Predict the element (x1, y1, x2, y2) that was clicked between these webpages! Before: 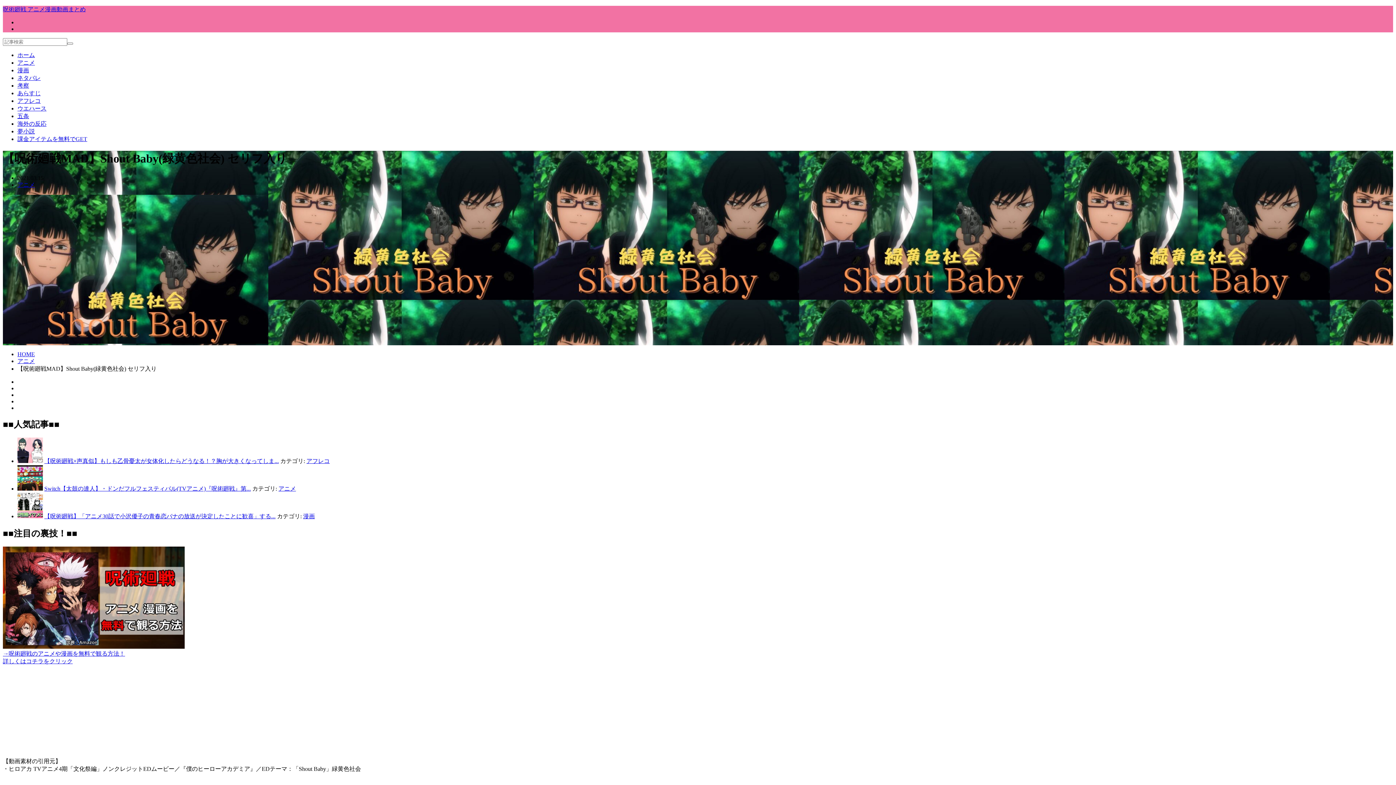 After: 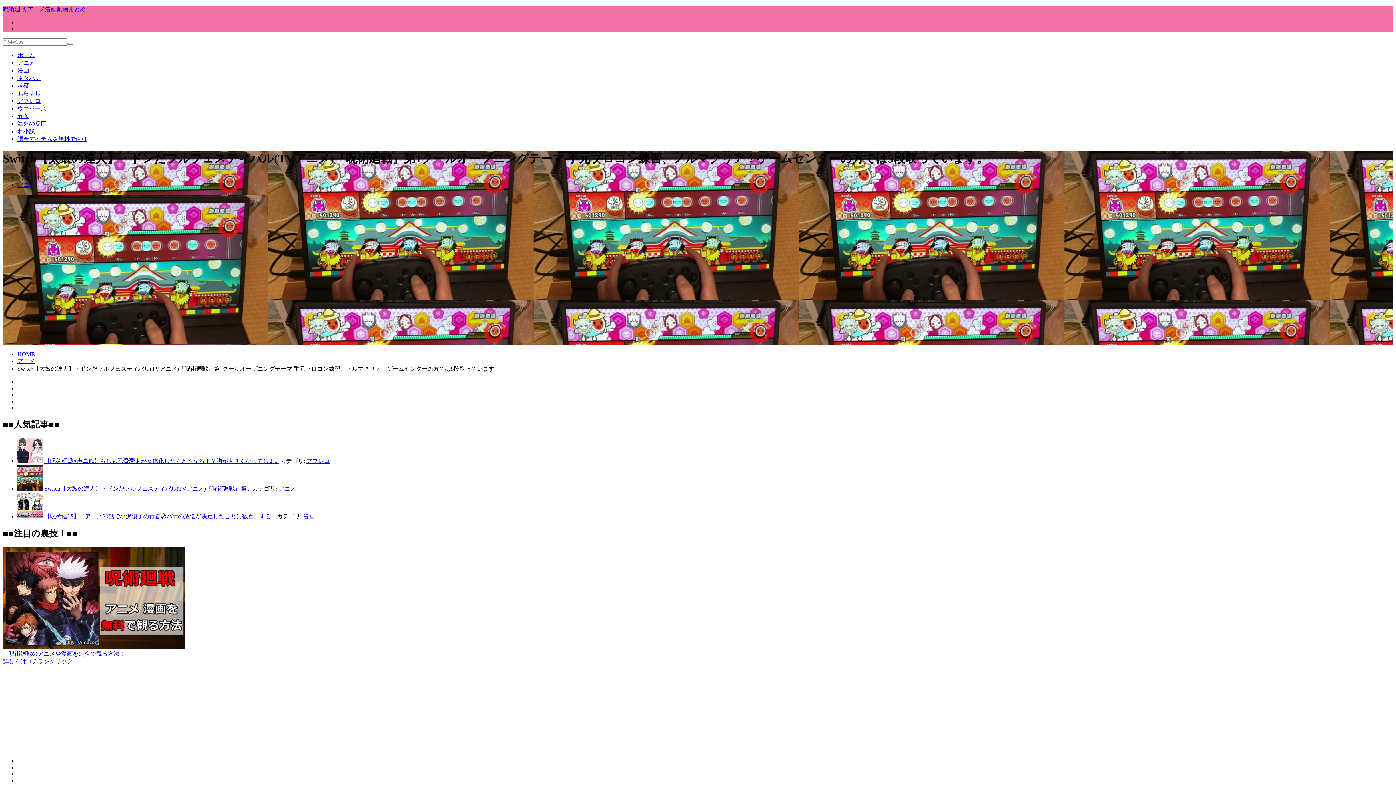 Action: bbox: (44, 485, 250, 491) label: Switch【太鼓の達人】・ドンだフルフェスティバル(TVアニメ)『呪術廻戦』第...